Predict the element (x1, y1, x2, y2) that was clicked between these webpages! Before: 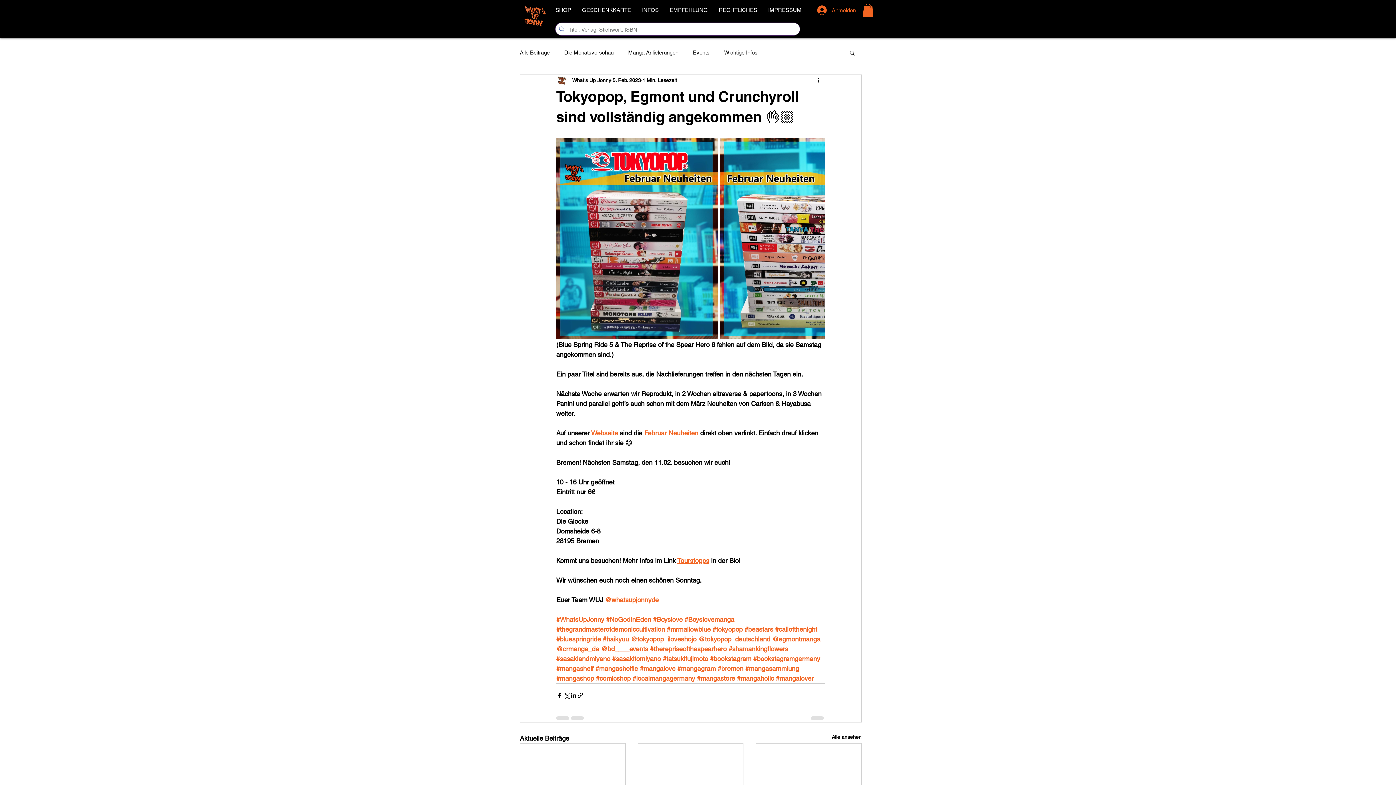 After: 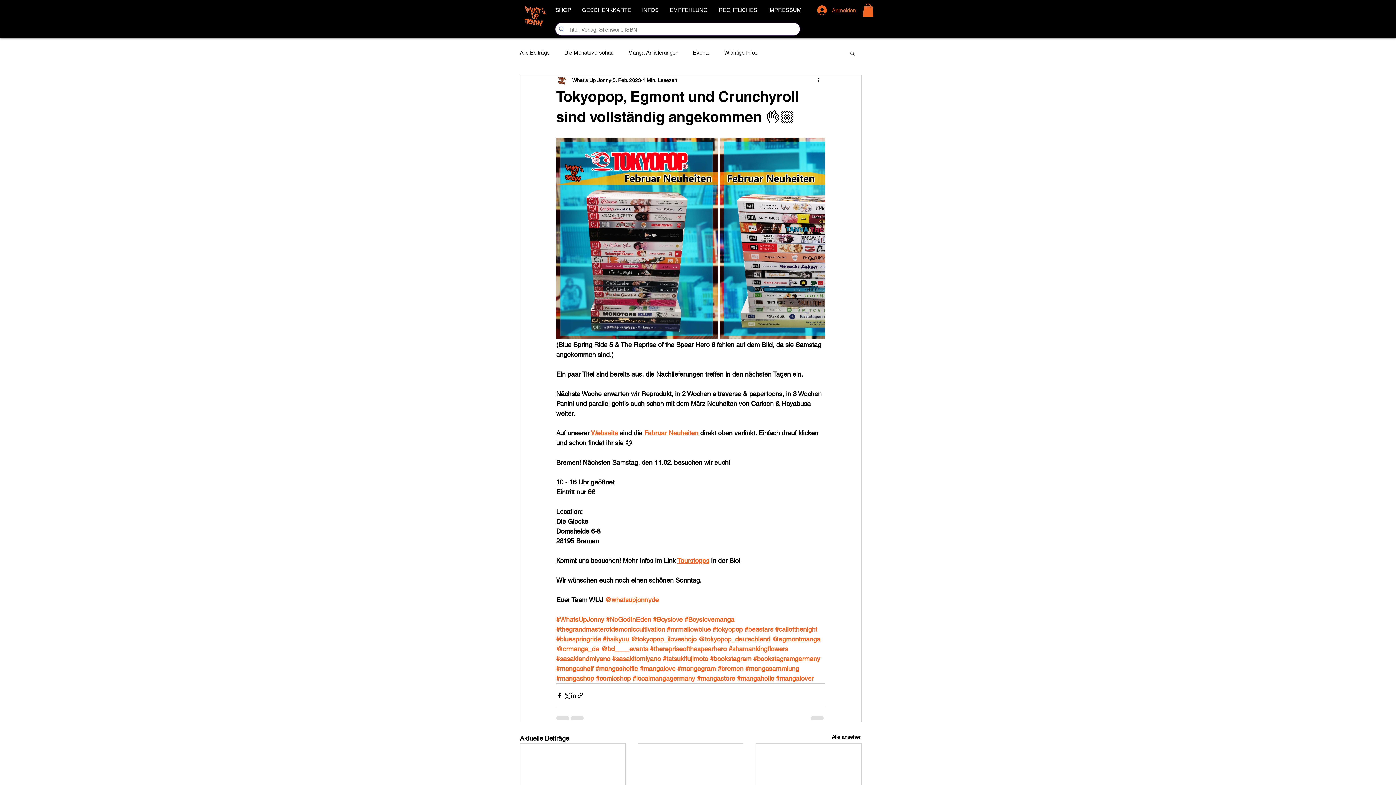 Action: bbox: (862, 3, 873, 16)